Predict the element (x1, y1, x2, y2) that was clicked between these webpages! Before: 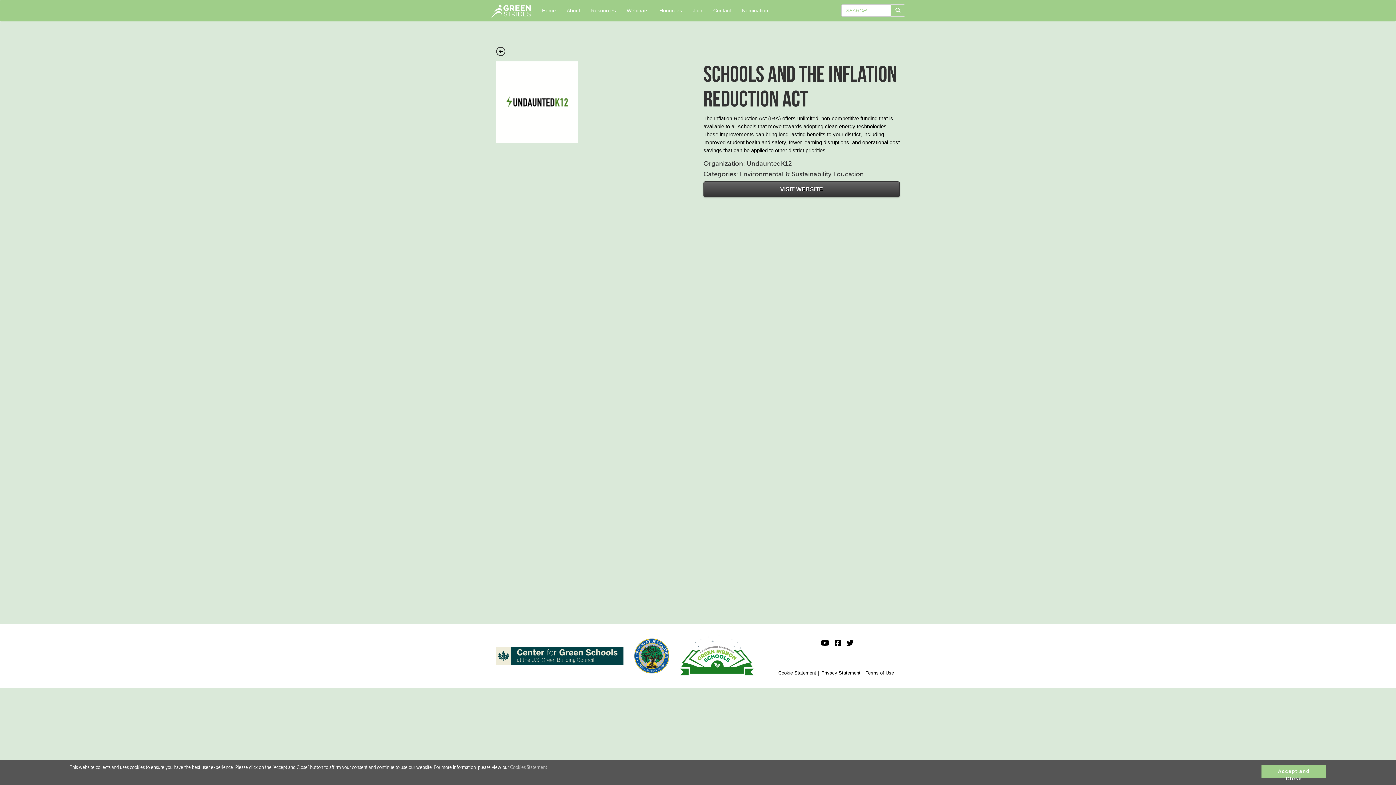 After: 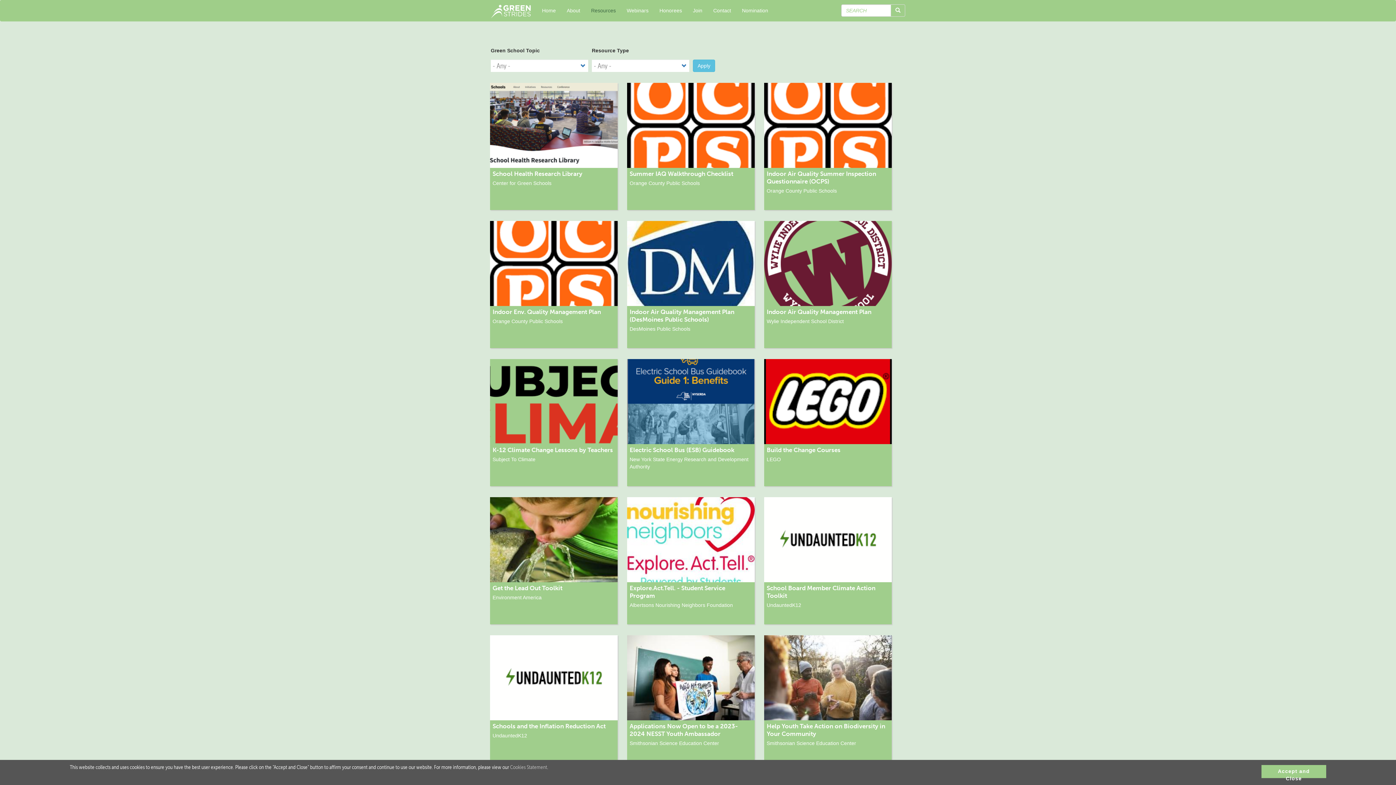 Action: label: Resources bbox: (585, 1, 621, 19)